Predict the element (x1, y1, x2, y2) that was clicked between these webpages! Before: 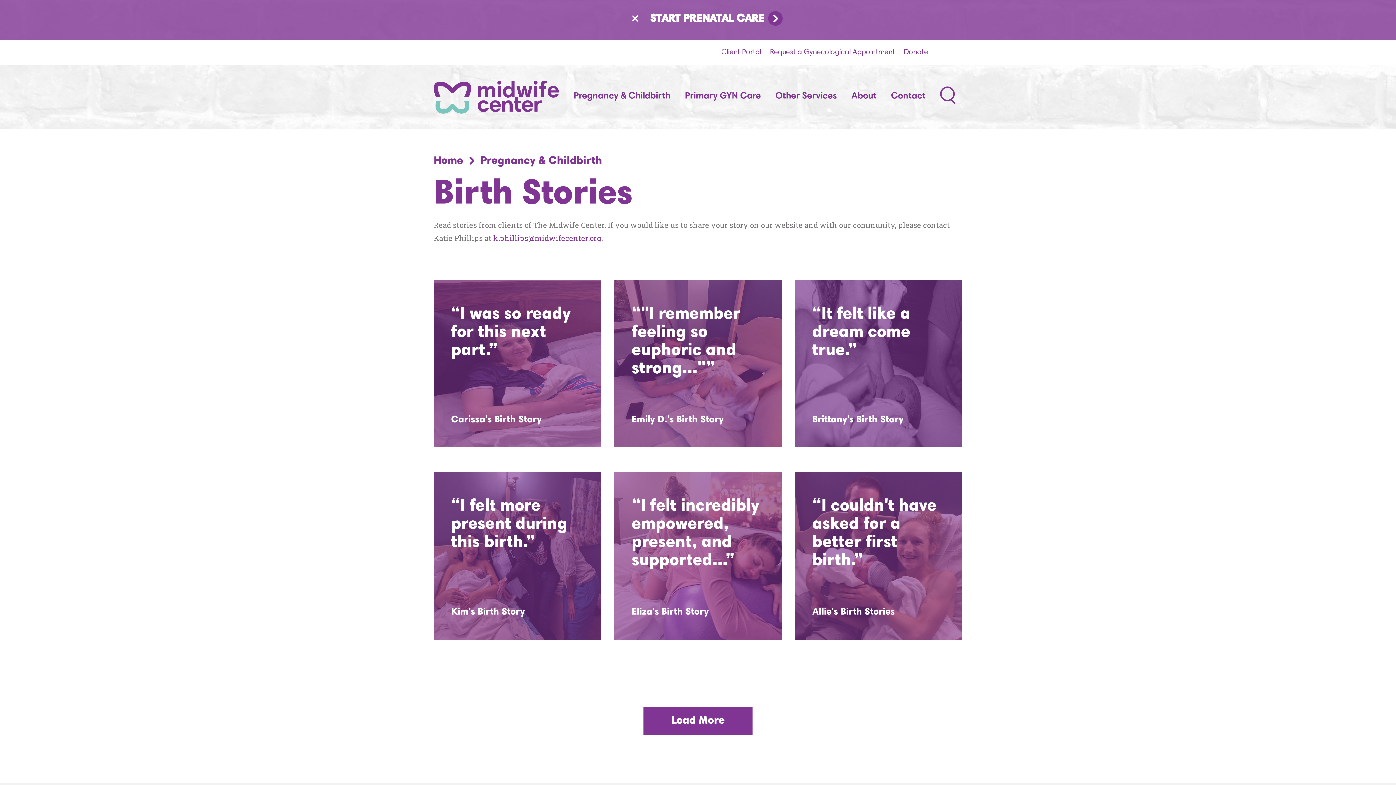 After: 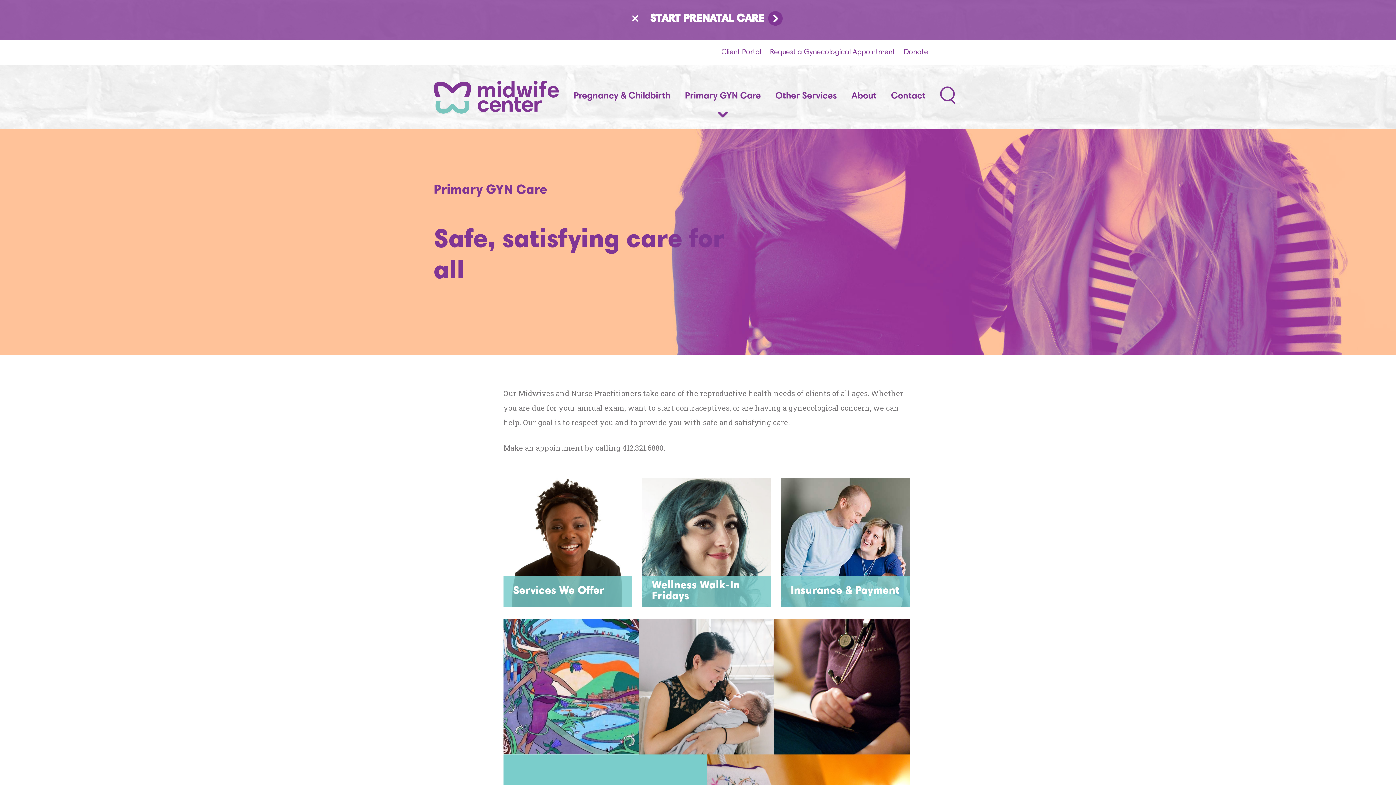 Action: bbox: (685, 91, 761, 101) label: Primary GYN Care